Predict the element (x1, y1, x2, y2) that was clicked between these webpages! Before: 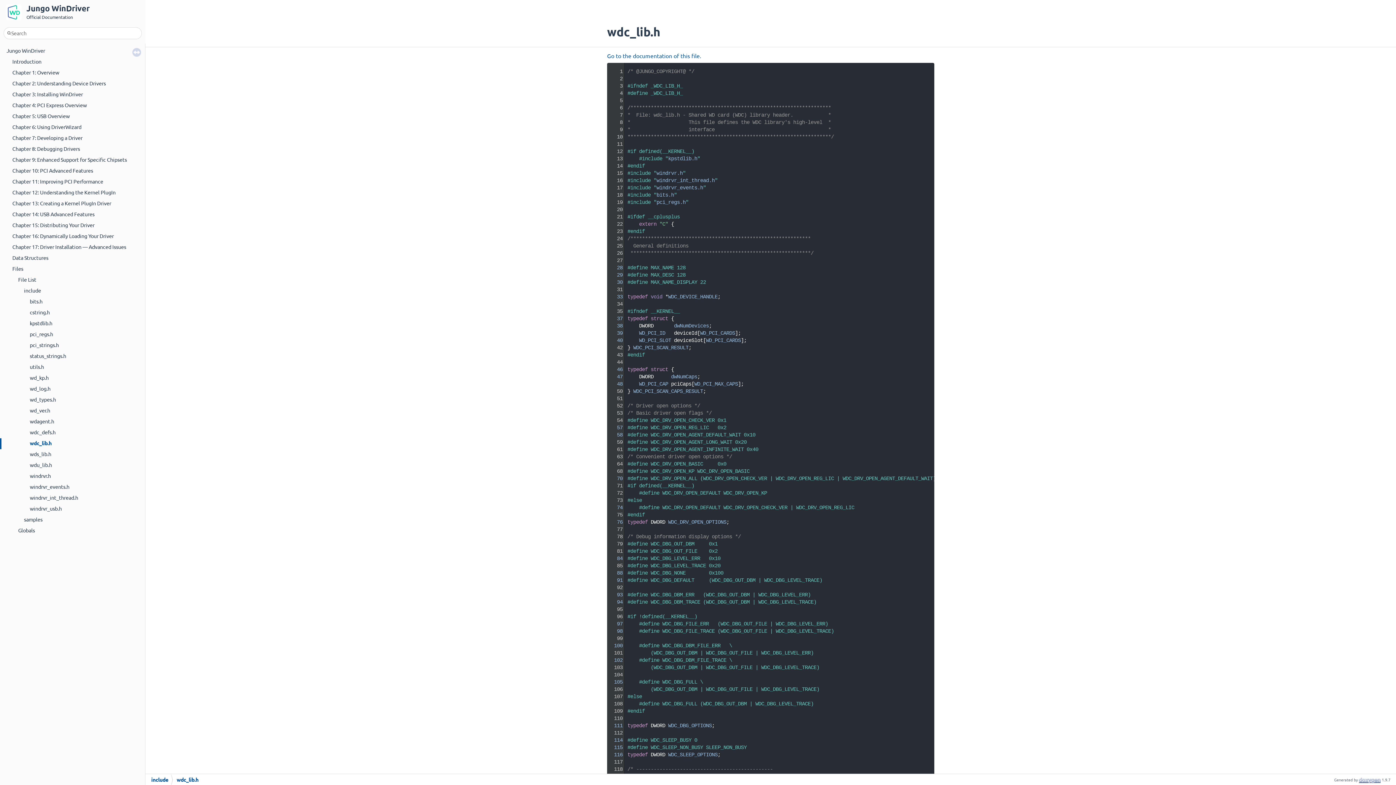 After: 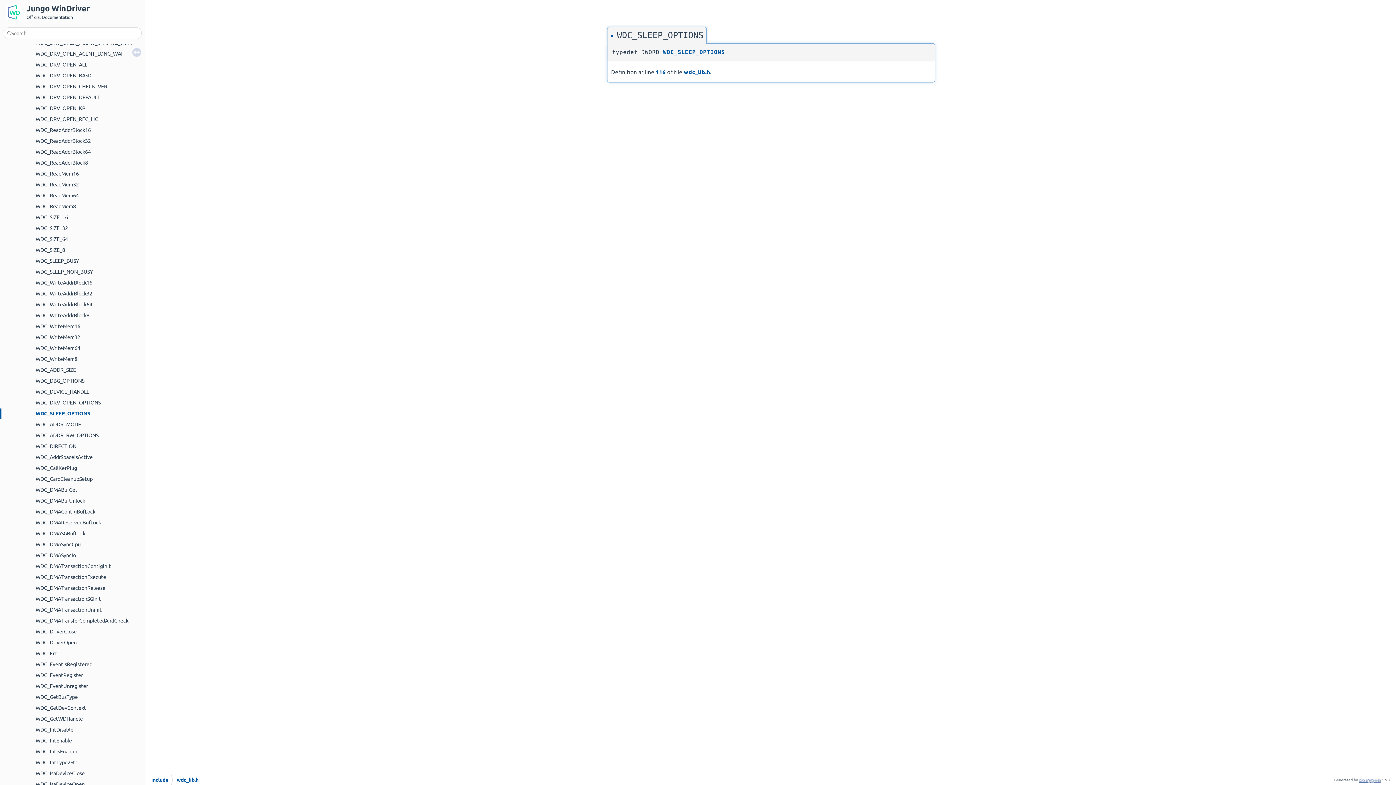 Action: bbox: (608, 752, 622, 758) label:   116